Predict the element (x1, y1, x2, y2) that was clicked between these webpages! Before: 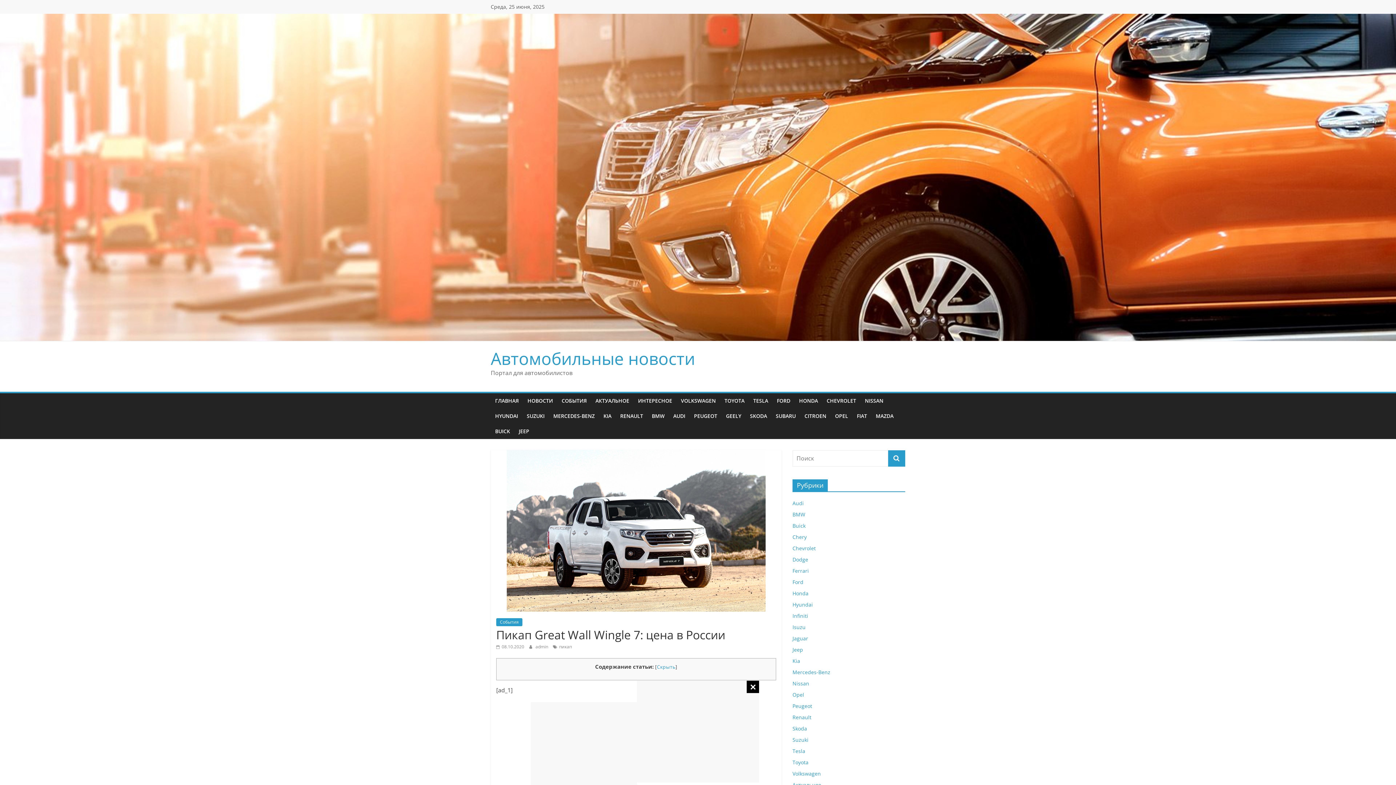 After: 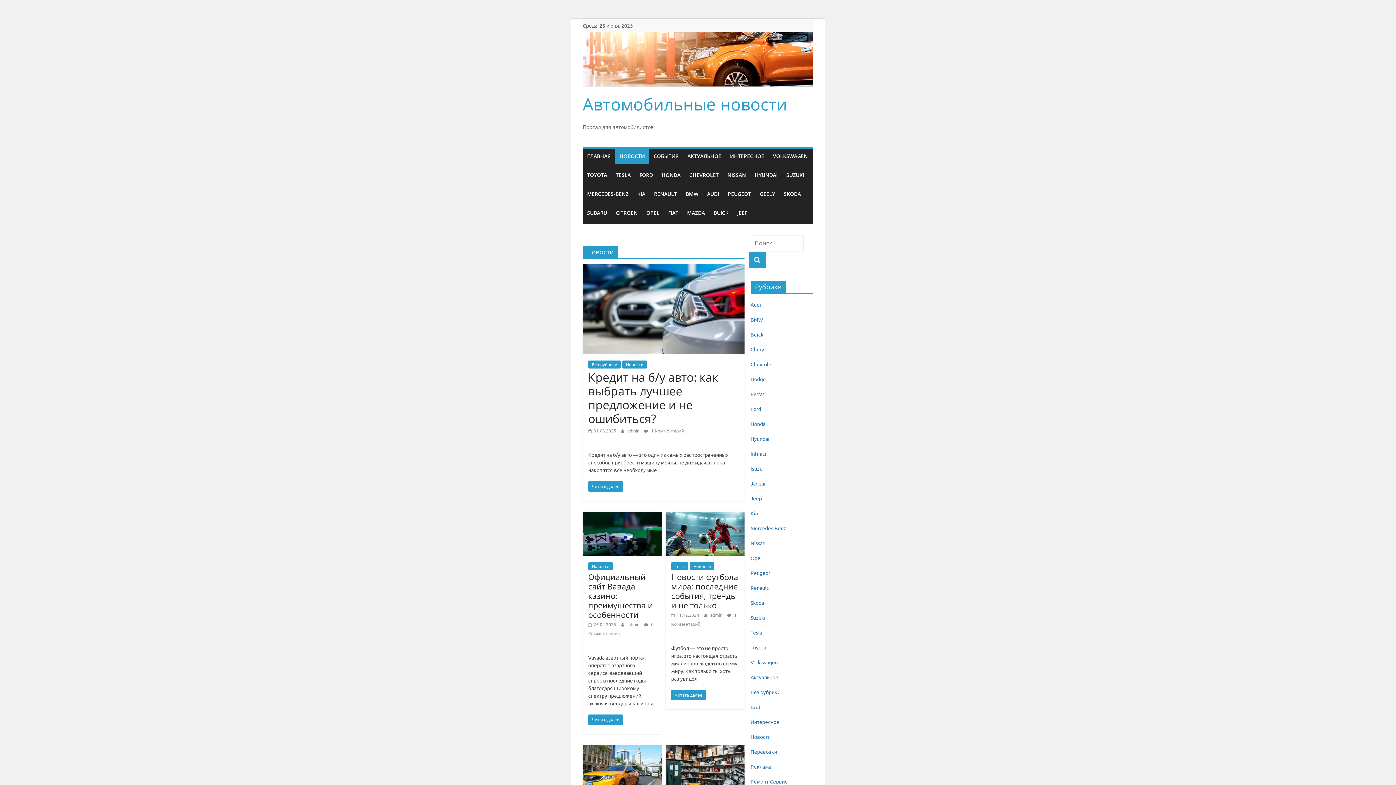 Action: label: НОВОСТИ bbox: (523, 393, 557, 408)